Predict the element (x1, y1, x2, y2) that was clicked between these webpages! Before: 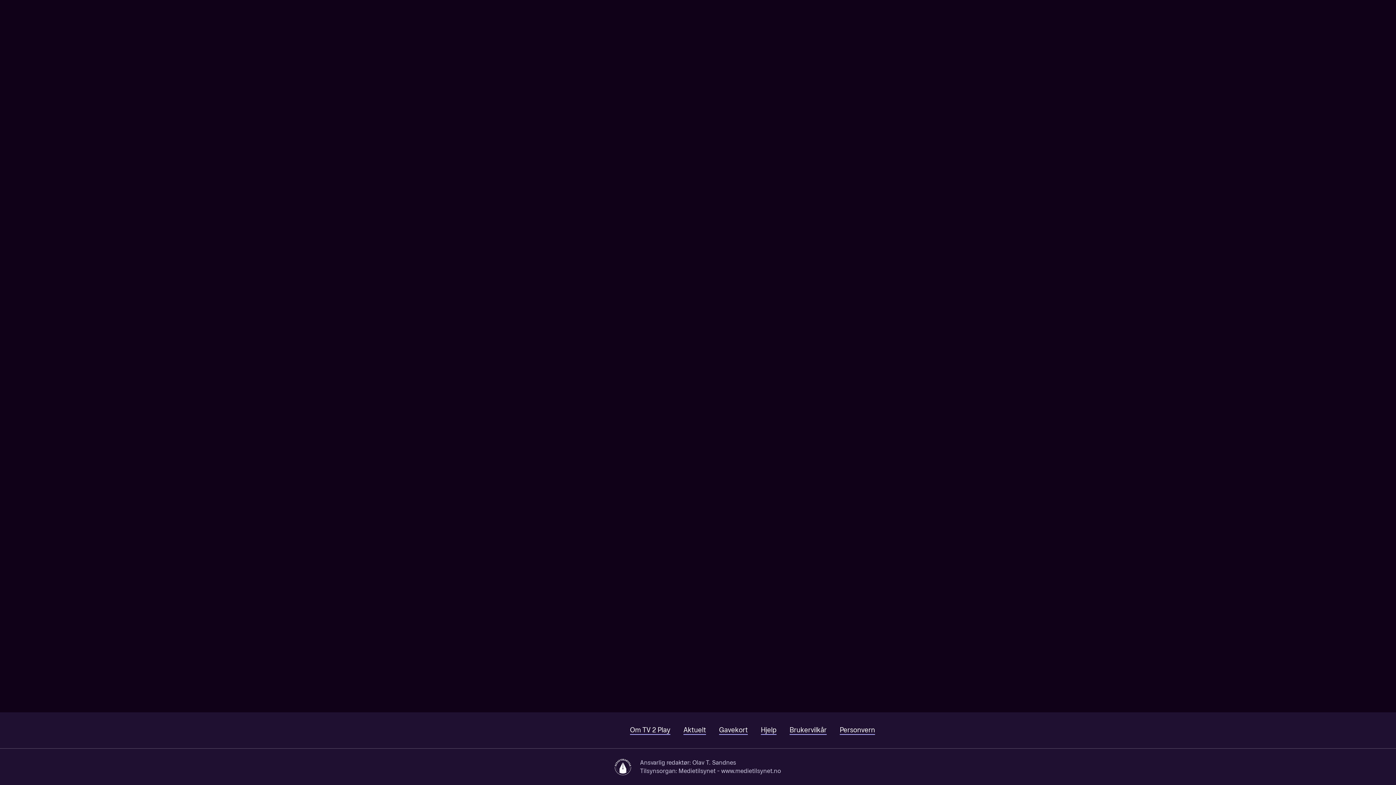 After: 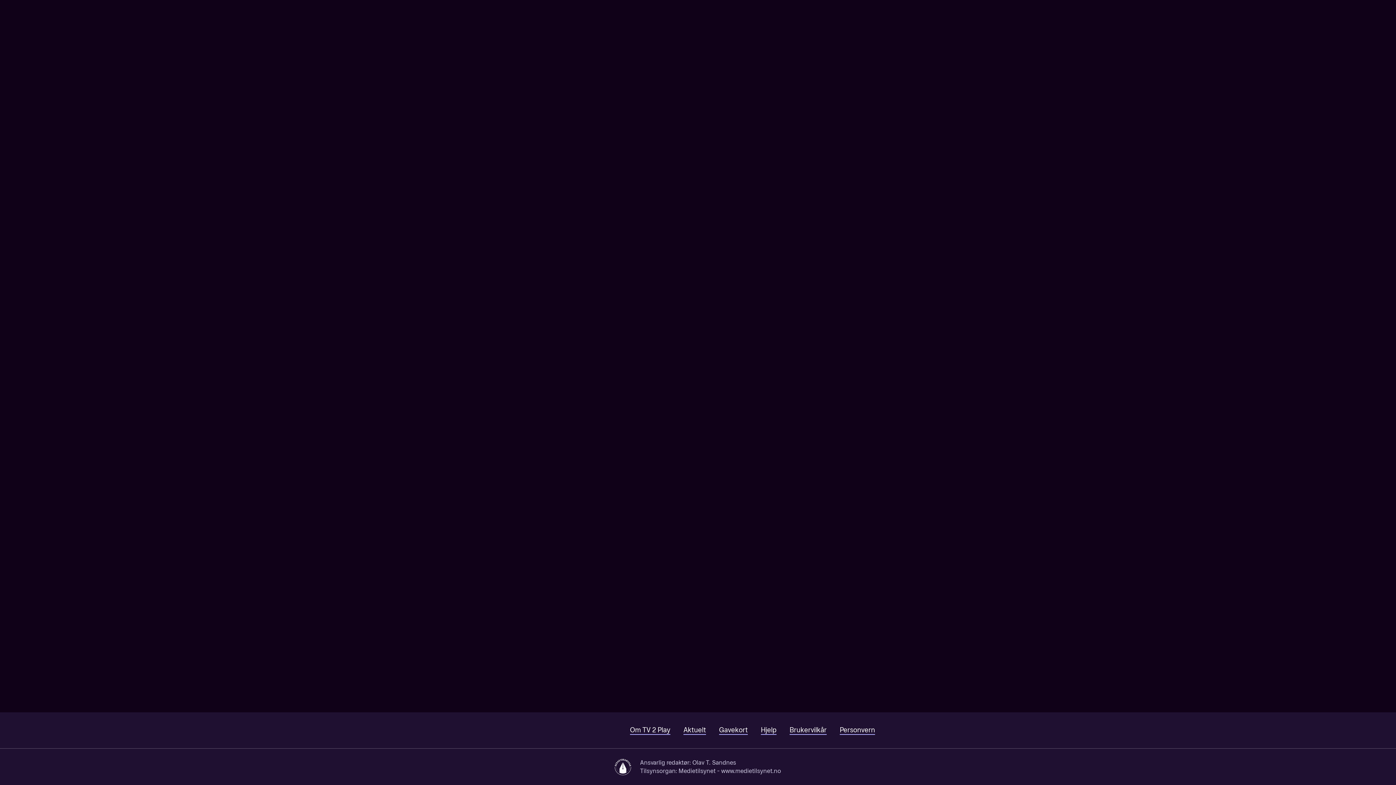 Action: bbox: (49, 722, 158, 738)